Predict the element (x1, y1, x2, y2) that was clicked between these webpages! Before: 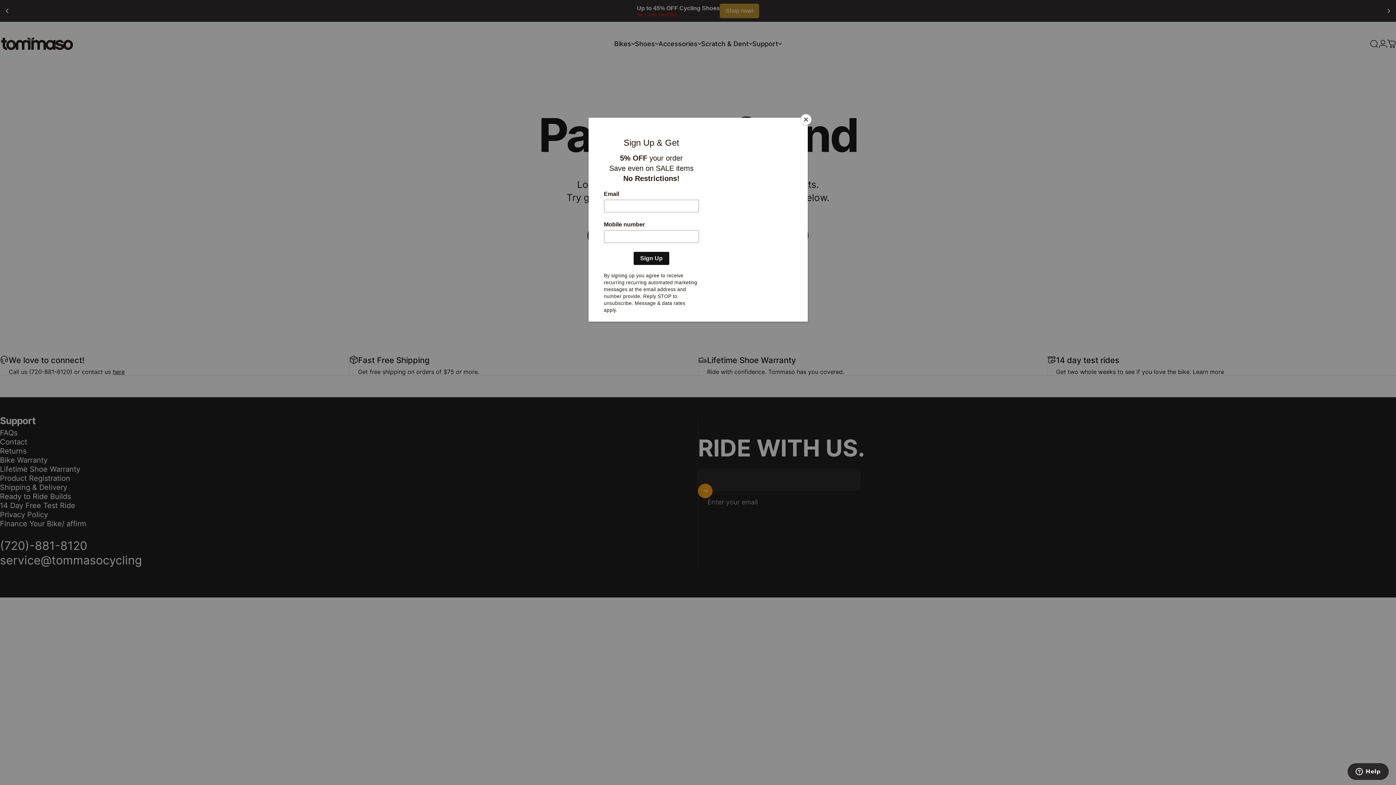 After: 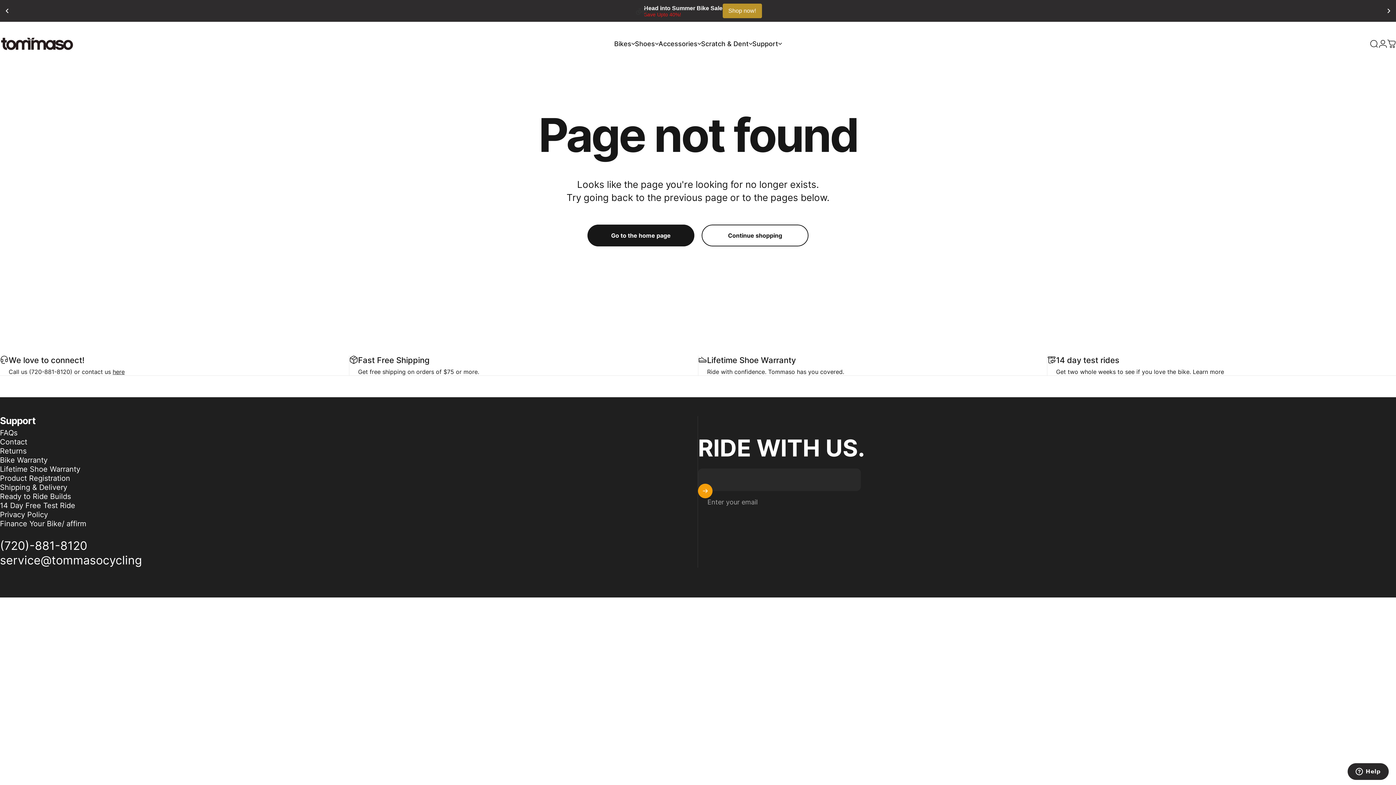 Action: label: Close bbox: (800, 114, 811, 125)